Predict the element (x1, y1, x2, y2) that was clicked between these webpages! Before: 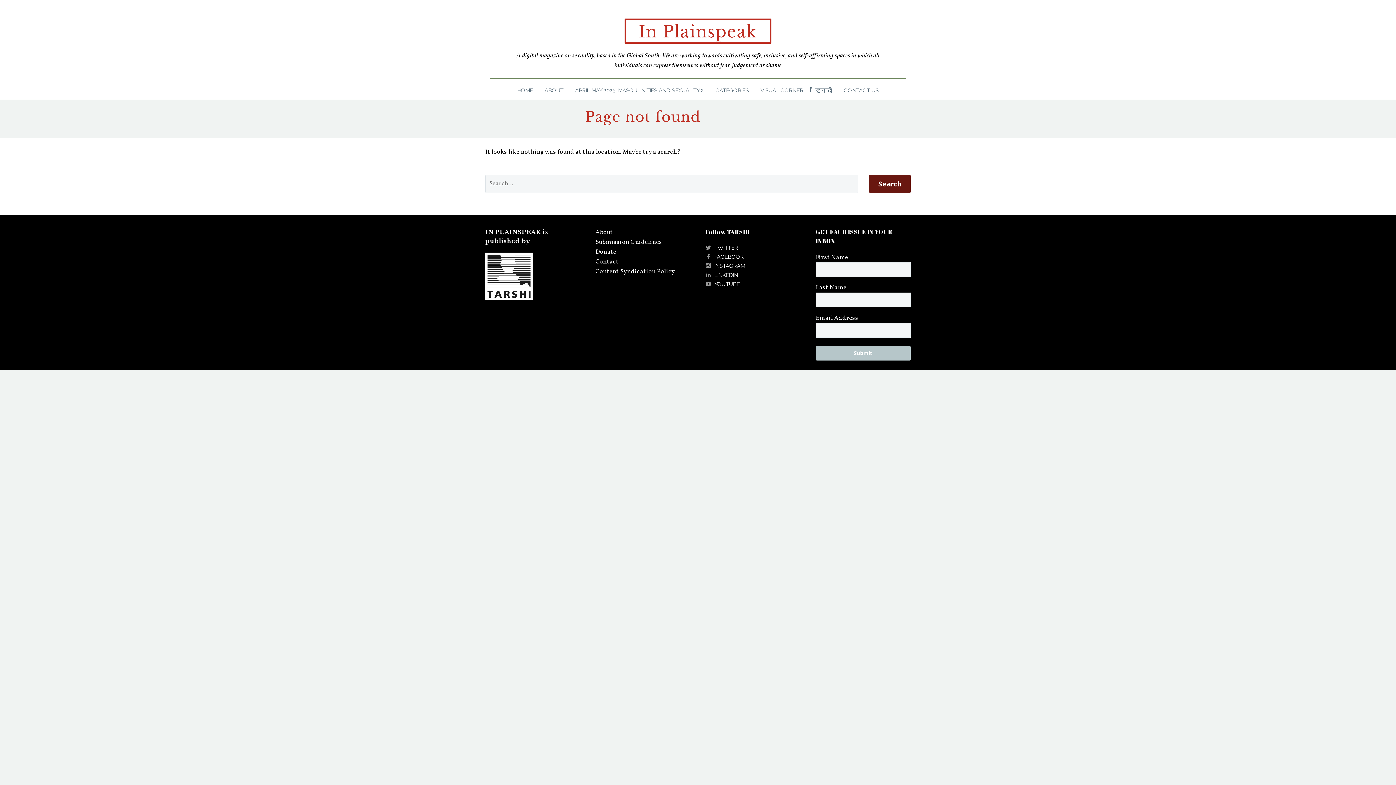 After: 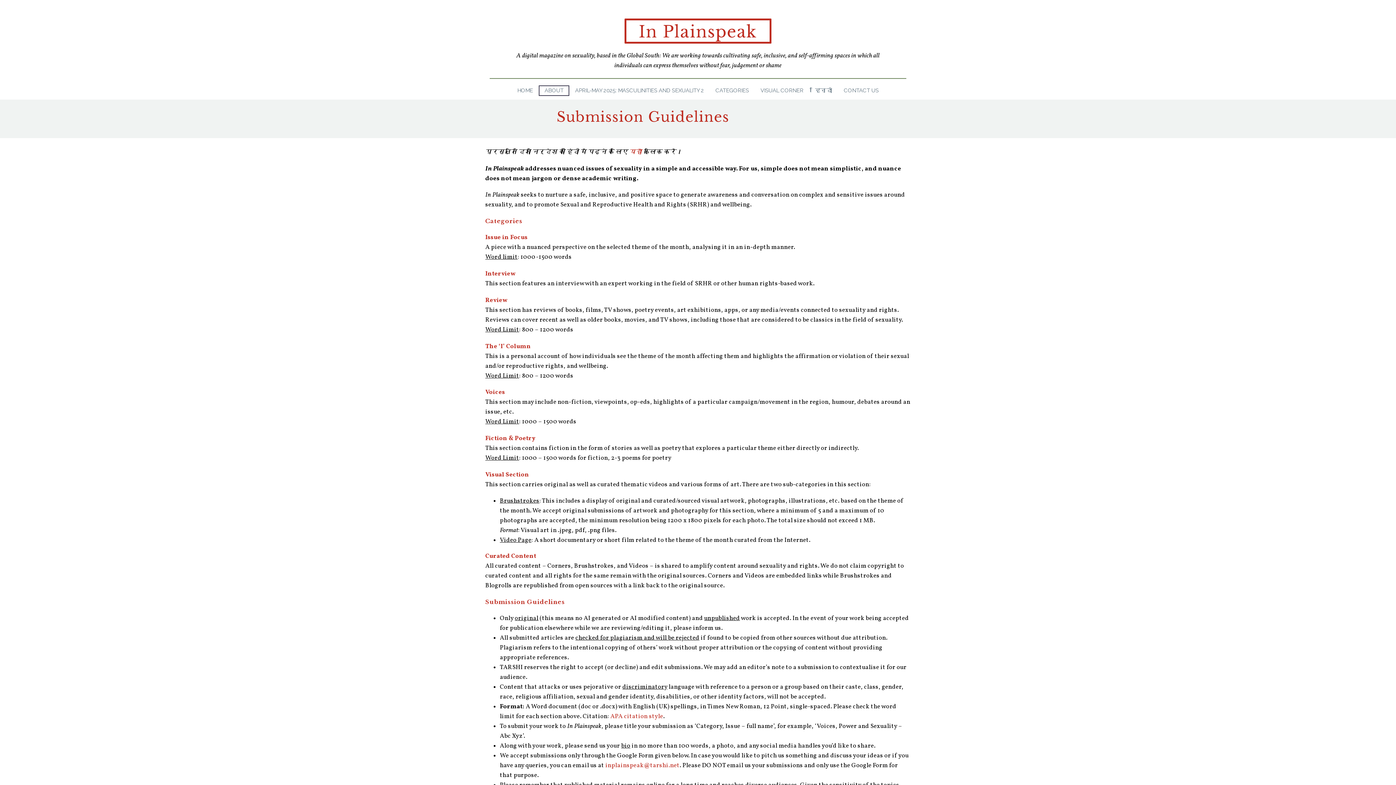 Action: bbox: (595, 238, 662, 246) label: Submission Guidelines